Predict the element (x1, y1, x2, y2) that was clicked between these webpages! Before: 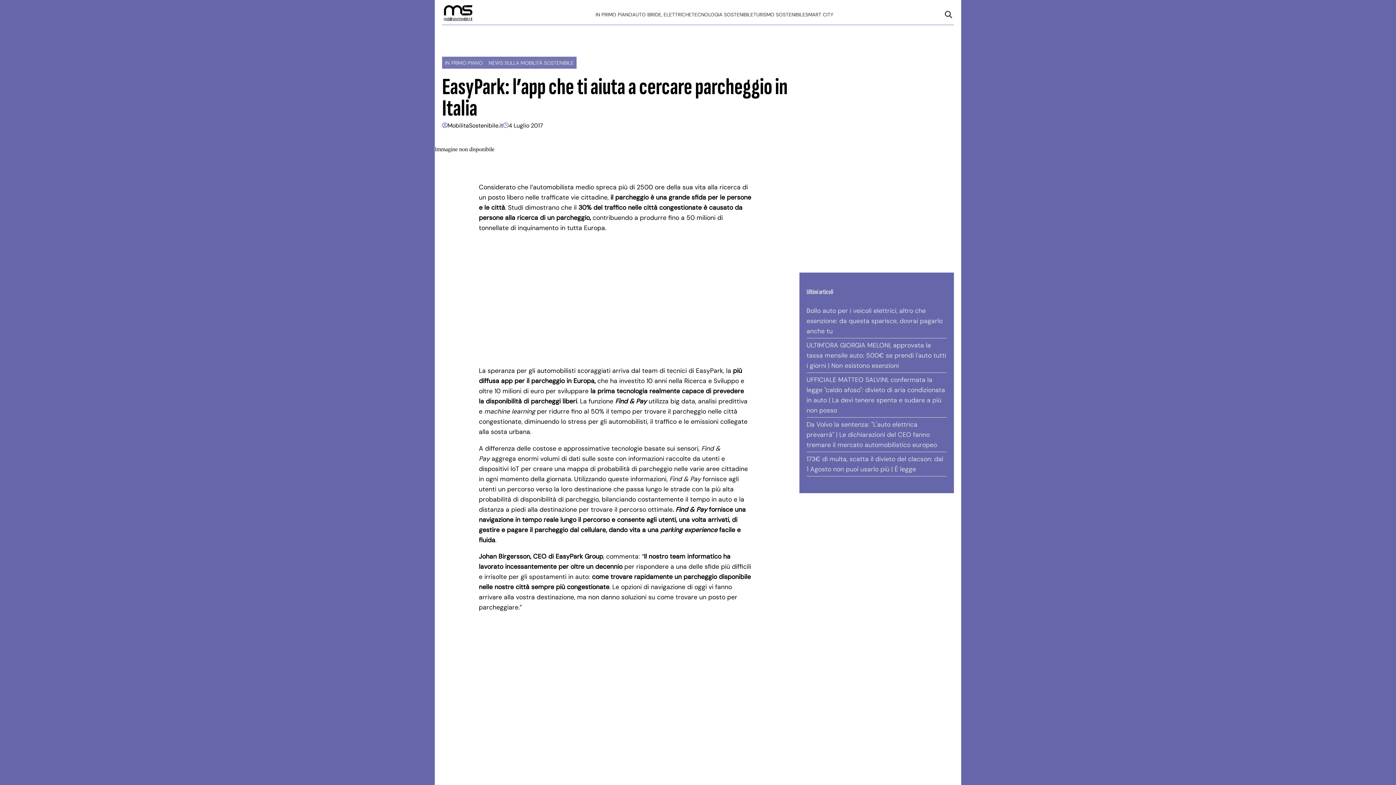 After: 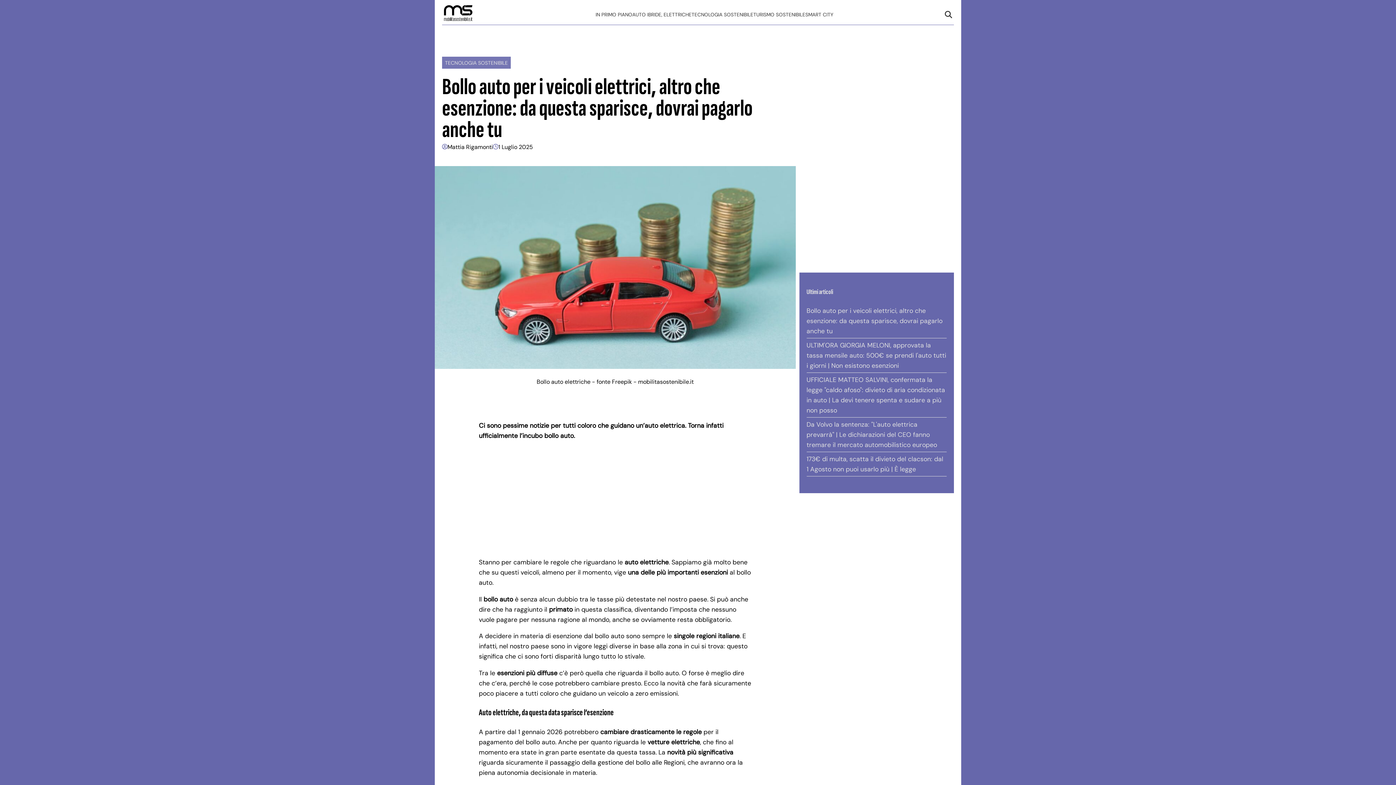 Action: bbox: (806, 307, 942, 335) label: Bollo auto per i veicoli elettrici, altro che esenzione: da questa sparisce, dovrai pagarlo anche tu